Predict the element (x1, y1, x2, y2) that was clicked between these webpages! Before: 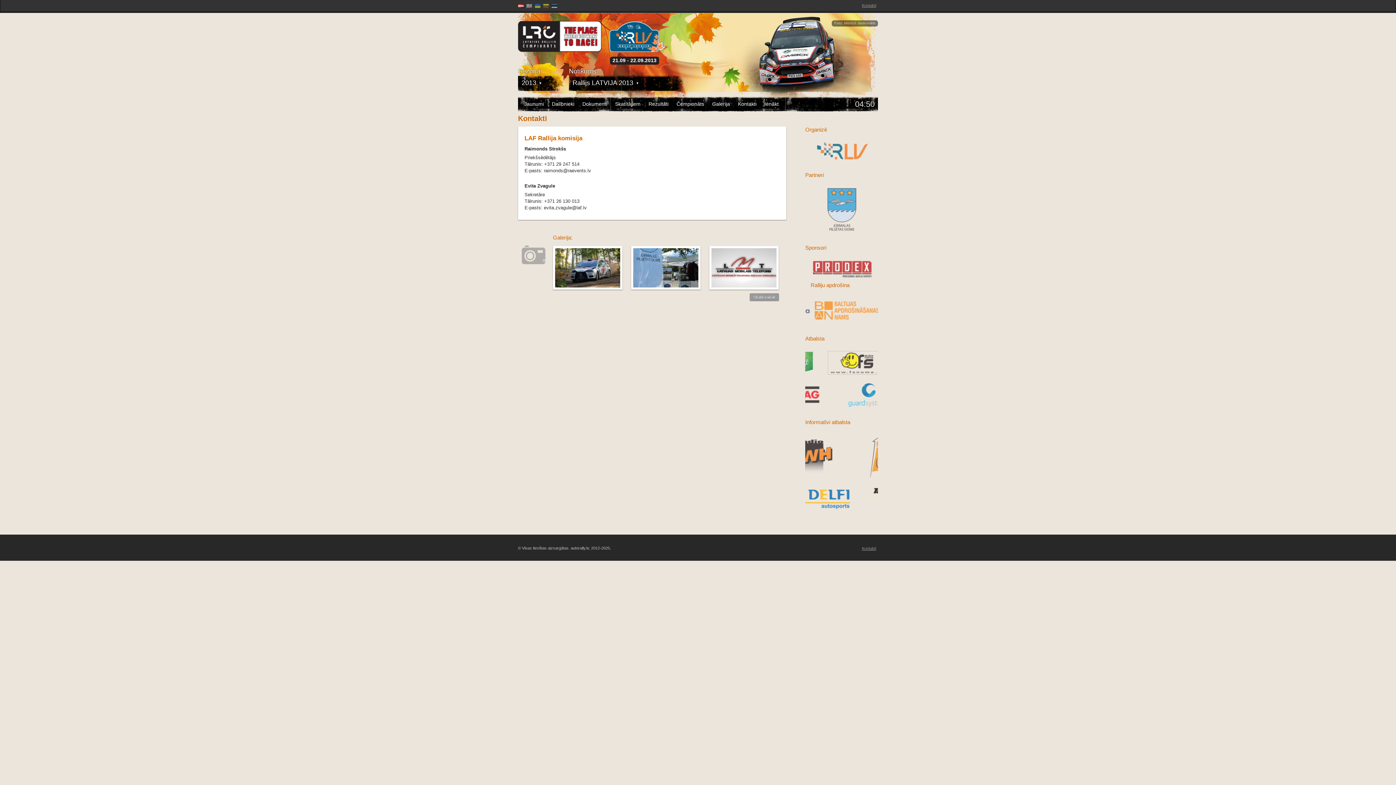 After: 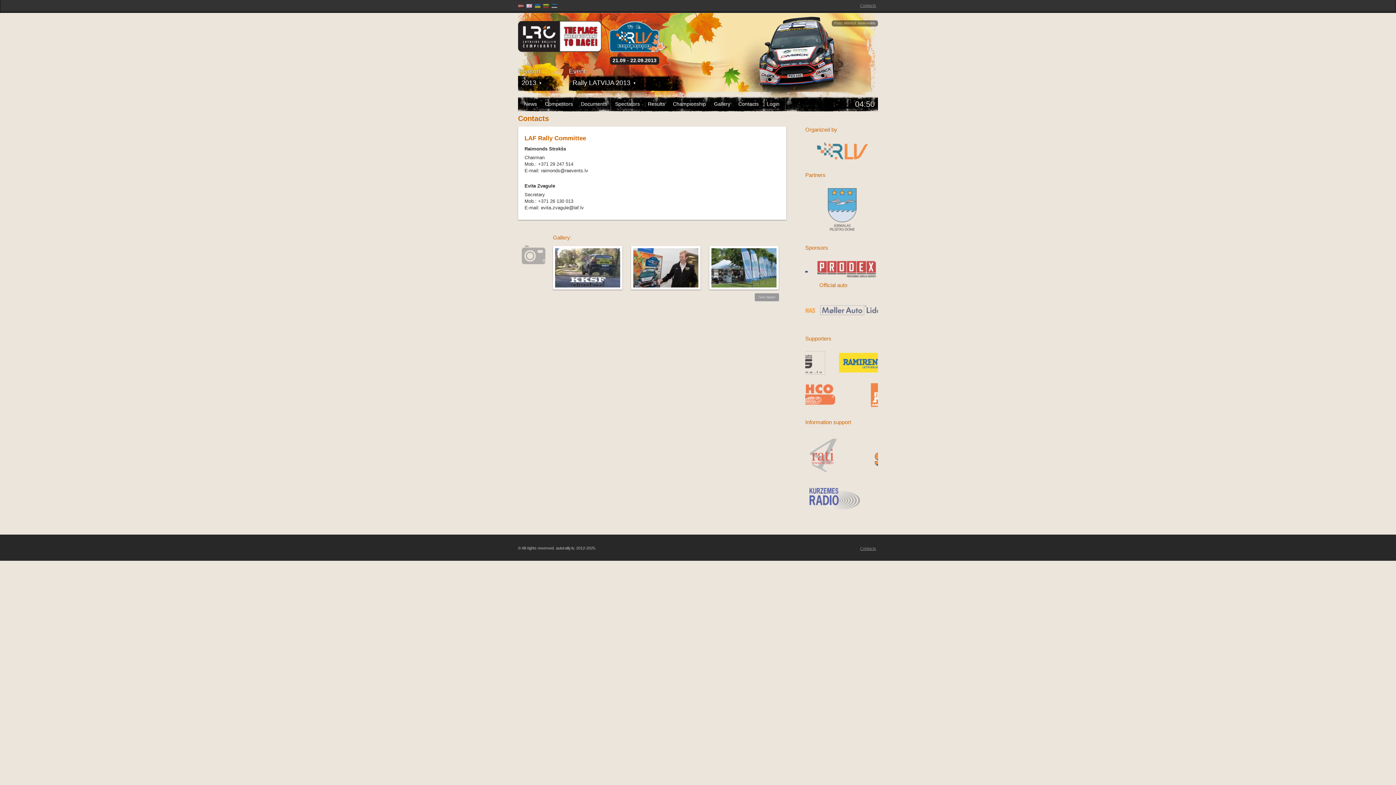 Action: bbox: (526, 3, 533, 9)